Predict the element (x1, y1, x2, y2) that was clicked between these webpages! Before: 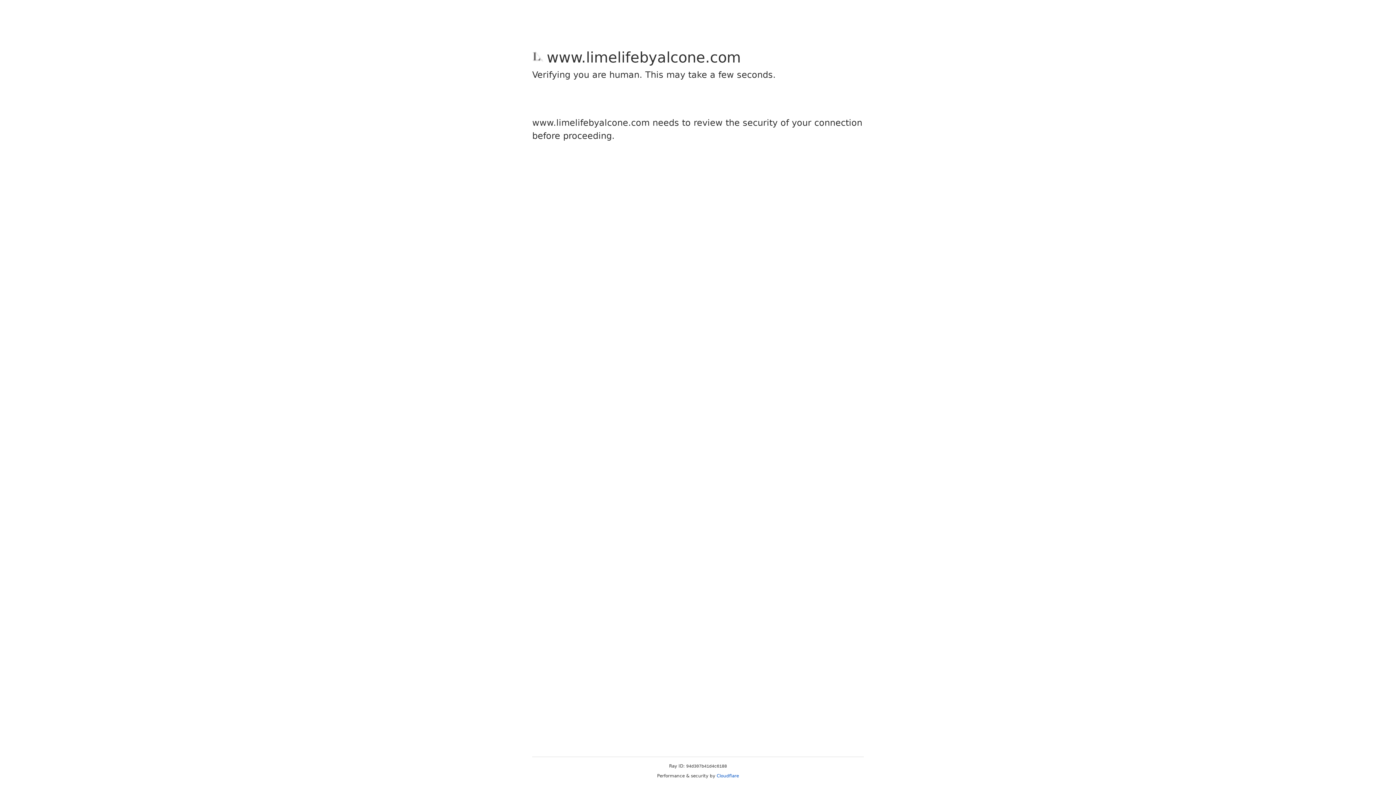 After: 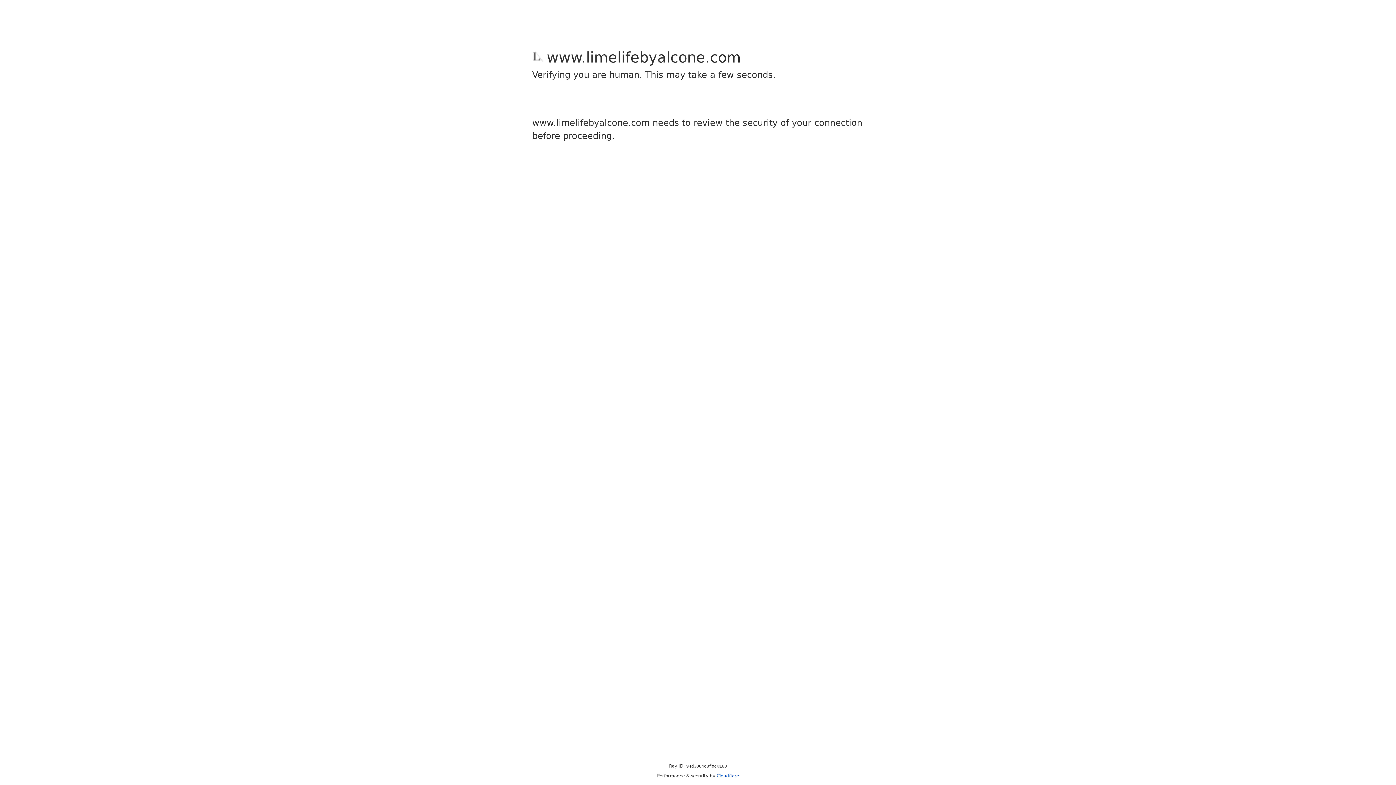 Action: bbox: (716, 773, 739, 778) label: Cloudflare